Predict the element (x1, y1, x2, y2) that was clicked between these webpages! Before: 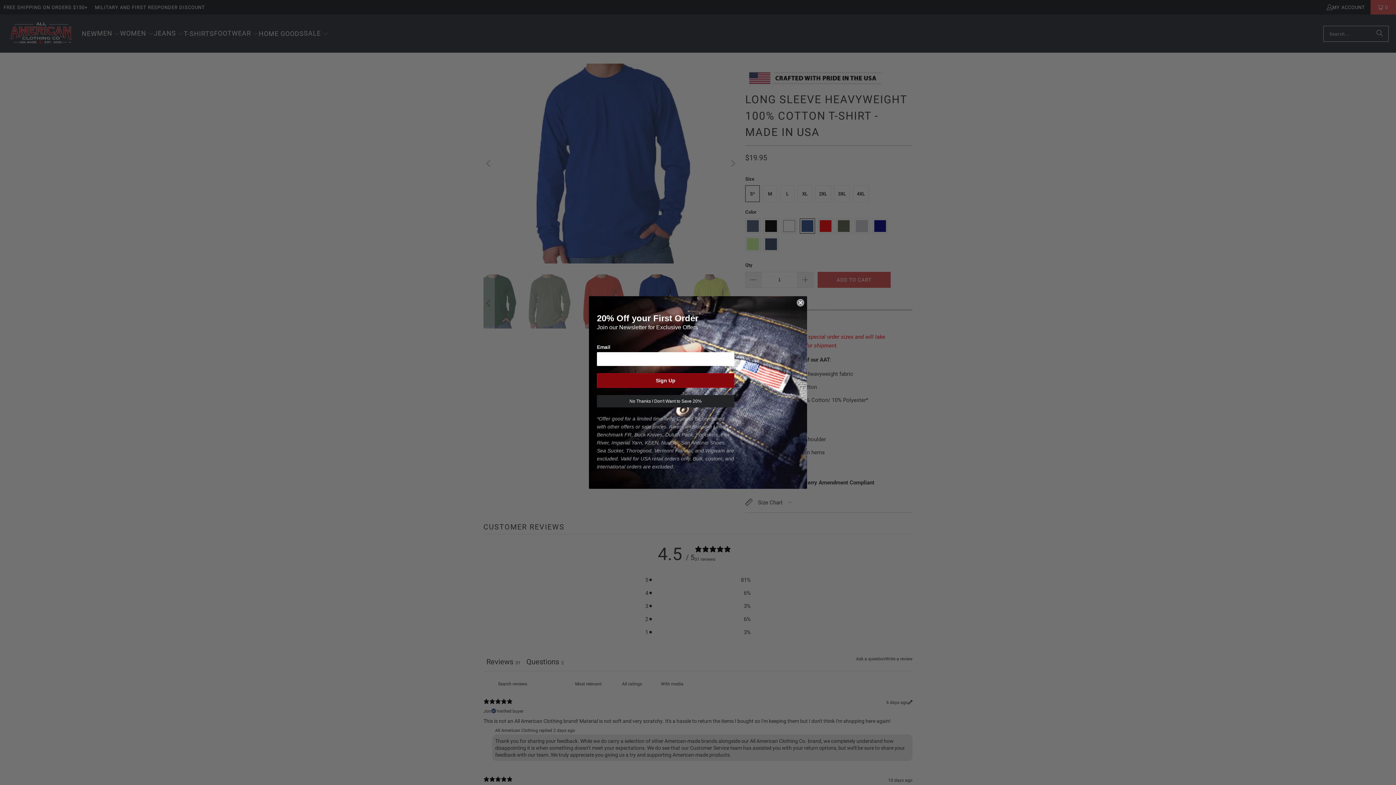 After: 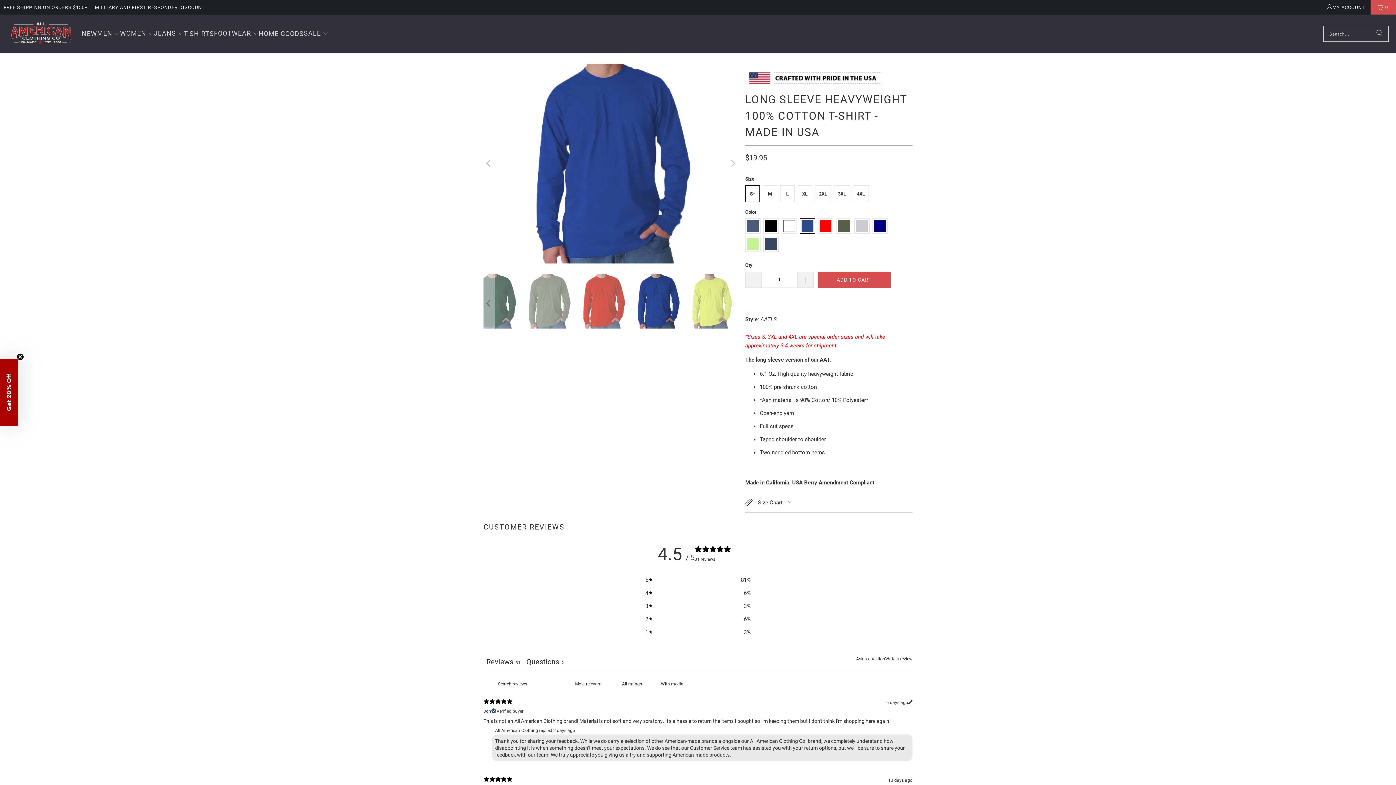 Action: label: Close dialog bbox: (797, 318, 804, 325)